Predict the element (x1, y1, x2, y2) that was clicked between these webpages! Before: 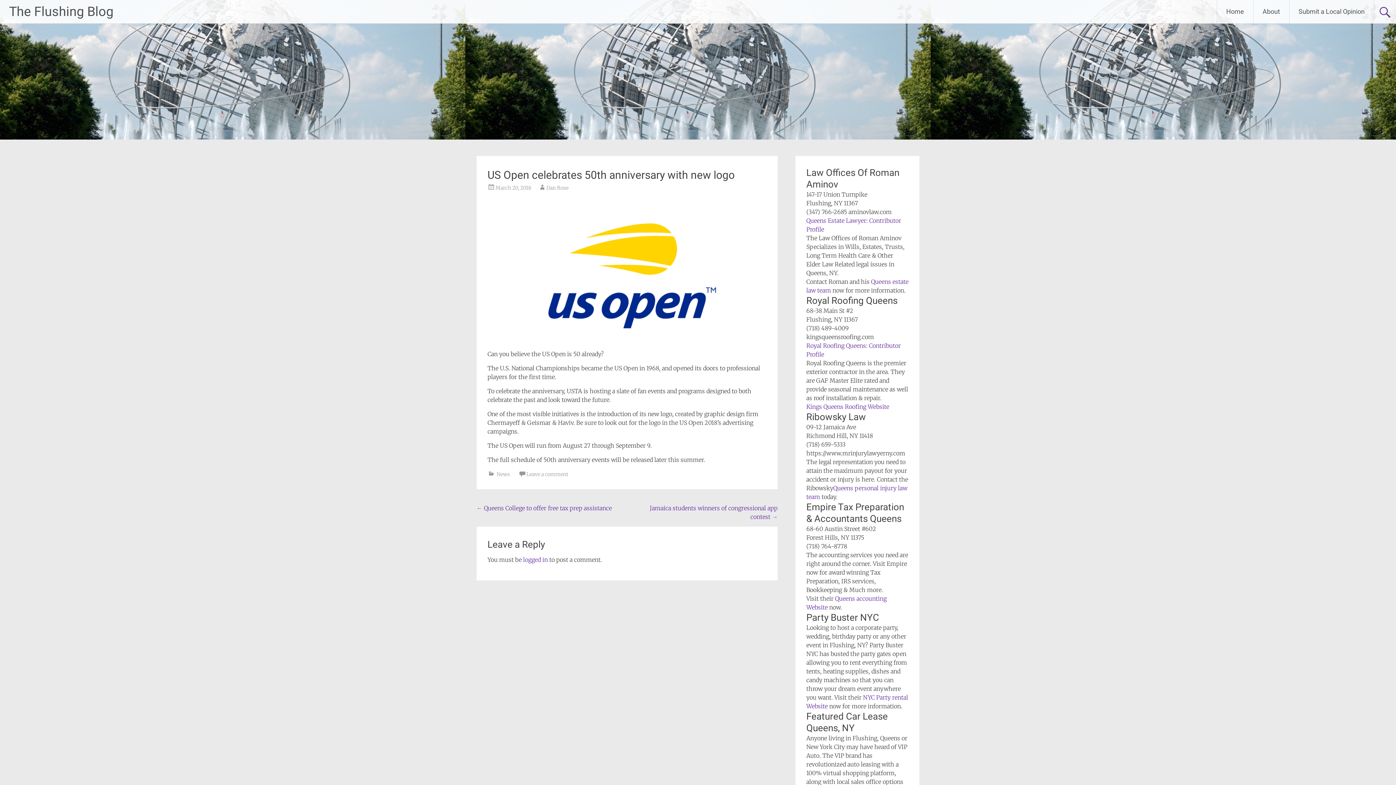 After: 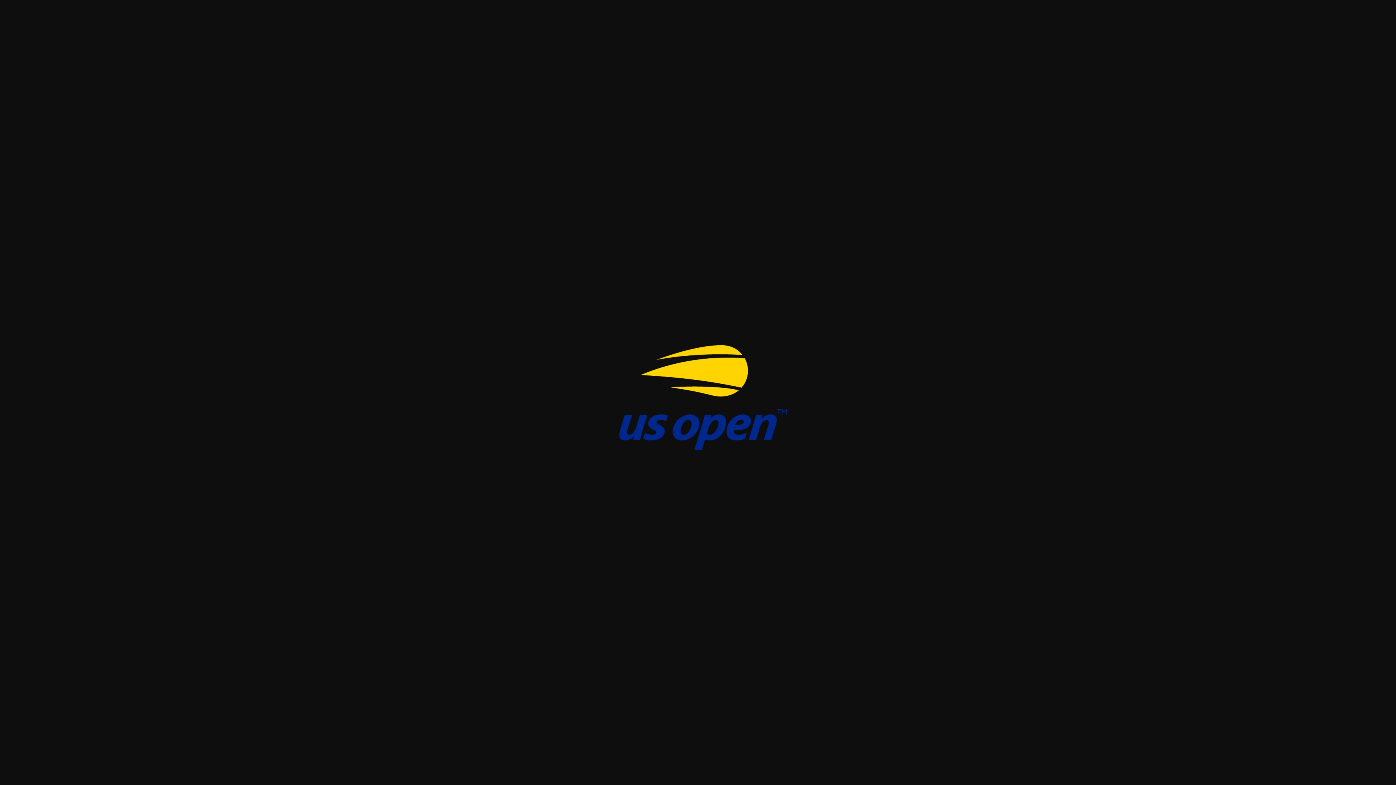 Action: bbox: (487, 197, 766, 344)